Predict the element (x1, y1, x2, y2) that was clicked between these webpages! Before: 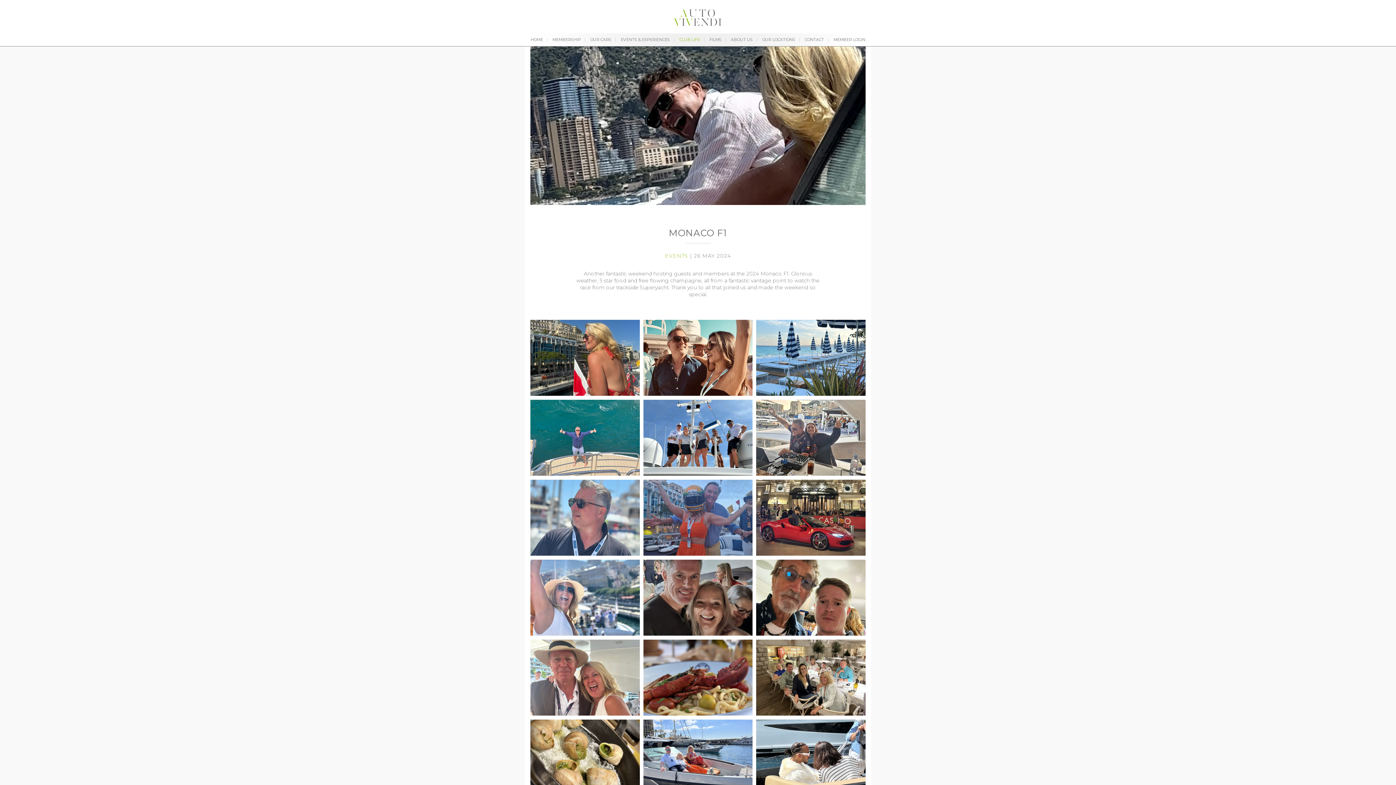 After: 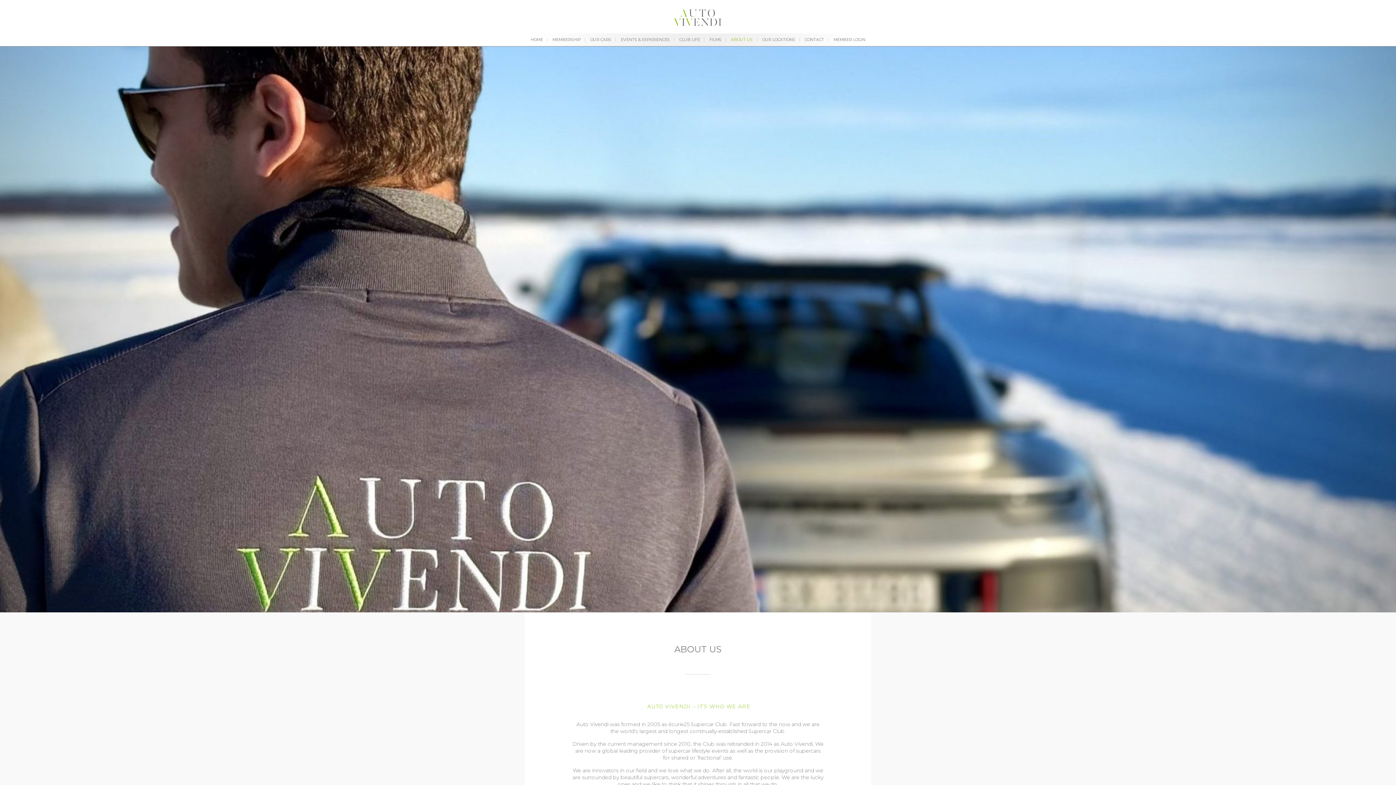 Action: label: ABOUT US bbox: (726, 33, 757, 45)